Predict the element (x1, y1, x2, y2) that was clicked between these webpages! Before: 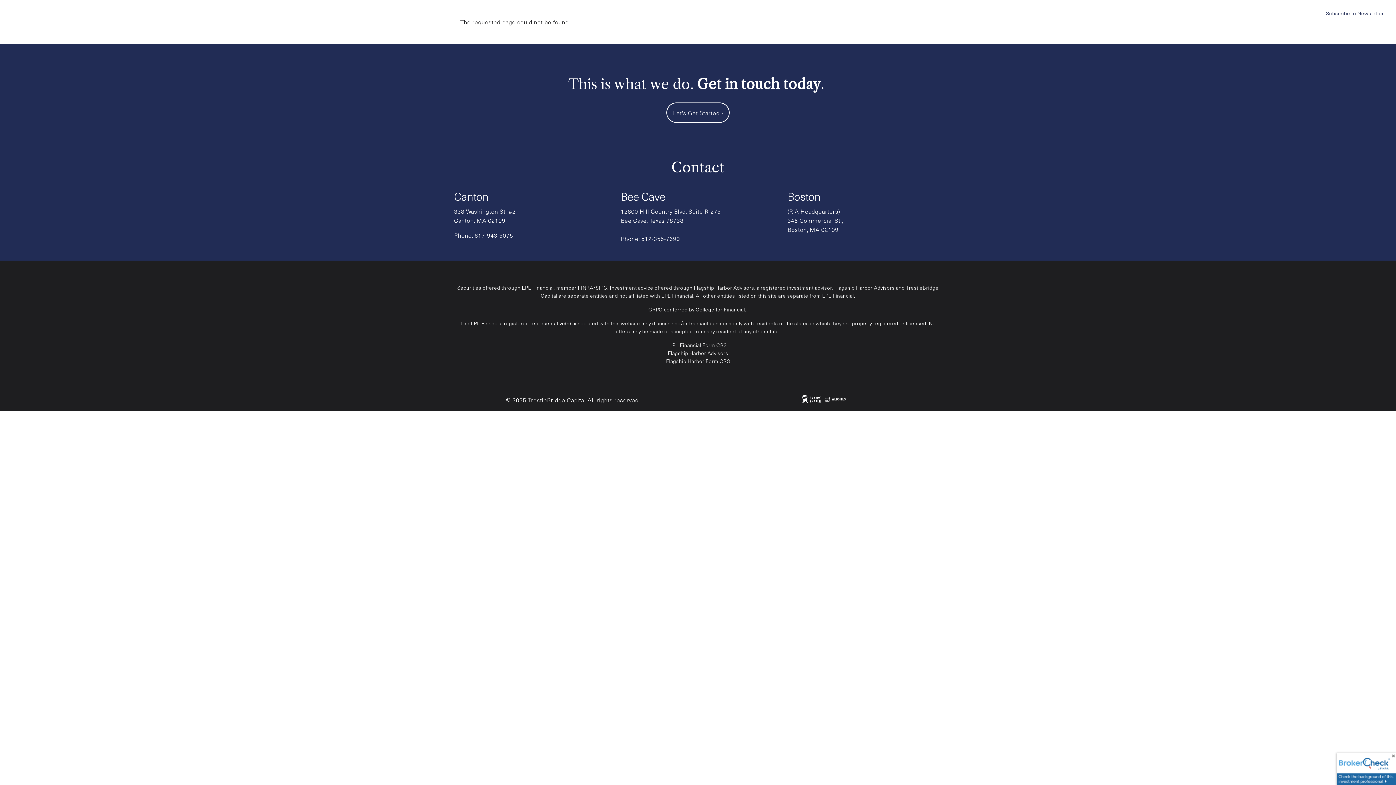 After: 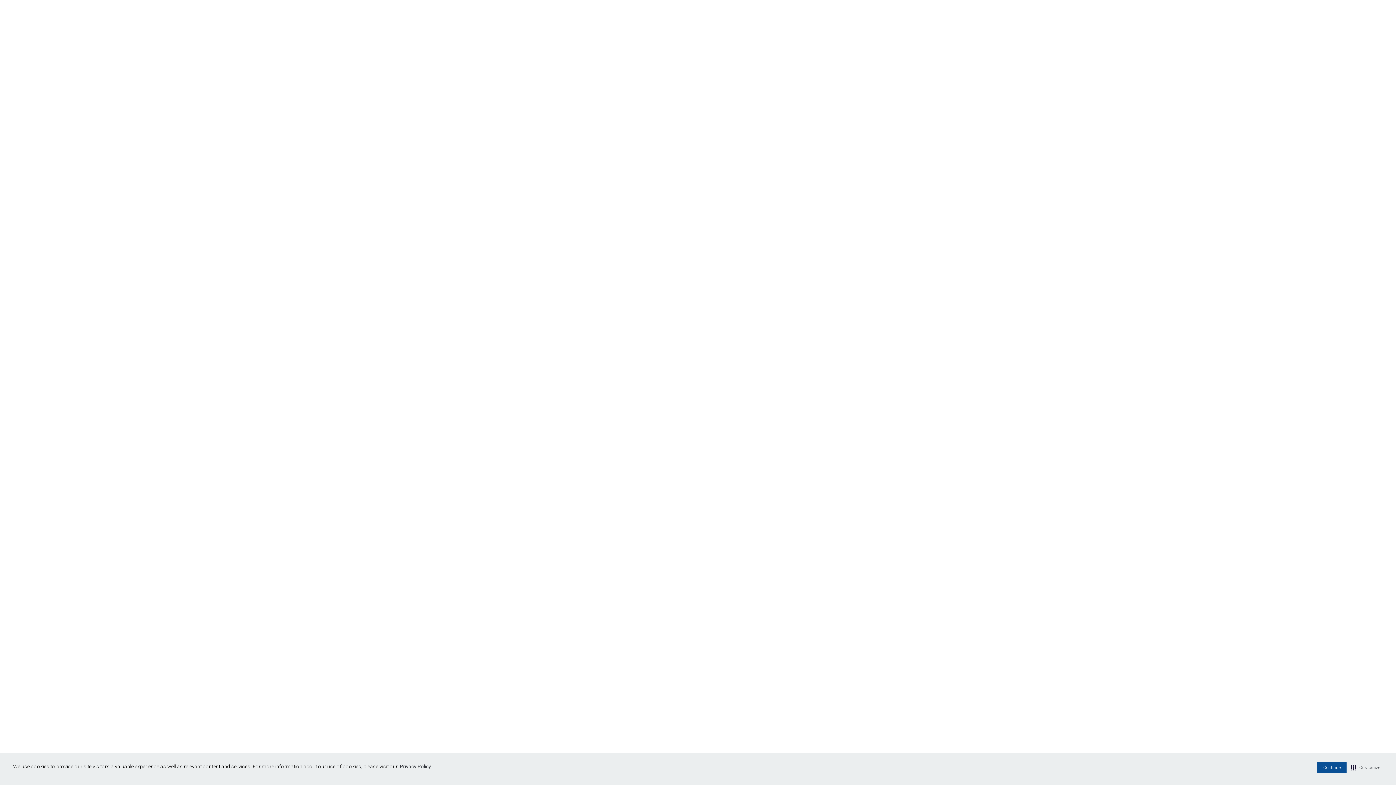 Action: bbox: (1337, 764, 1396, 772)